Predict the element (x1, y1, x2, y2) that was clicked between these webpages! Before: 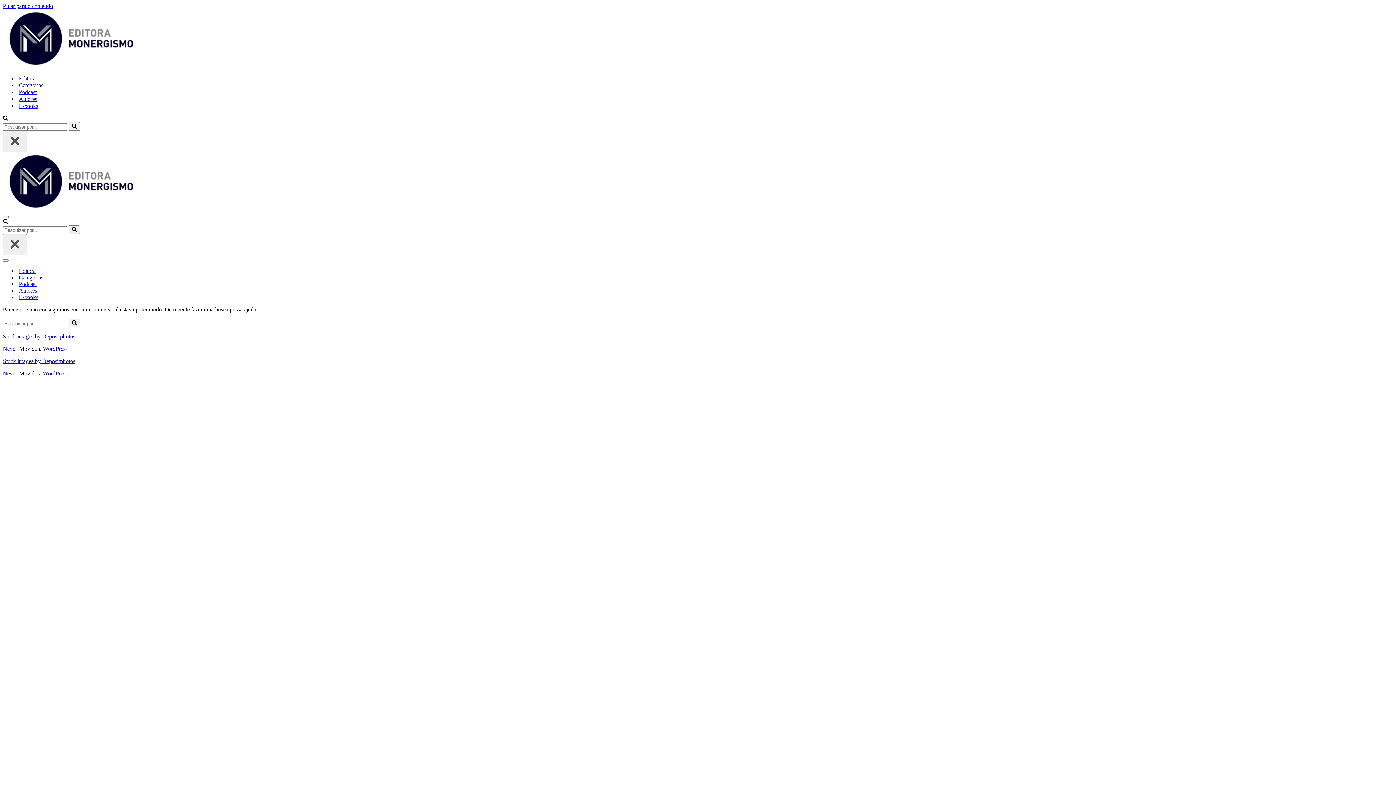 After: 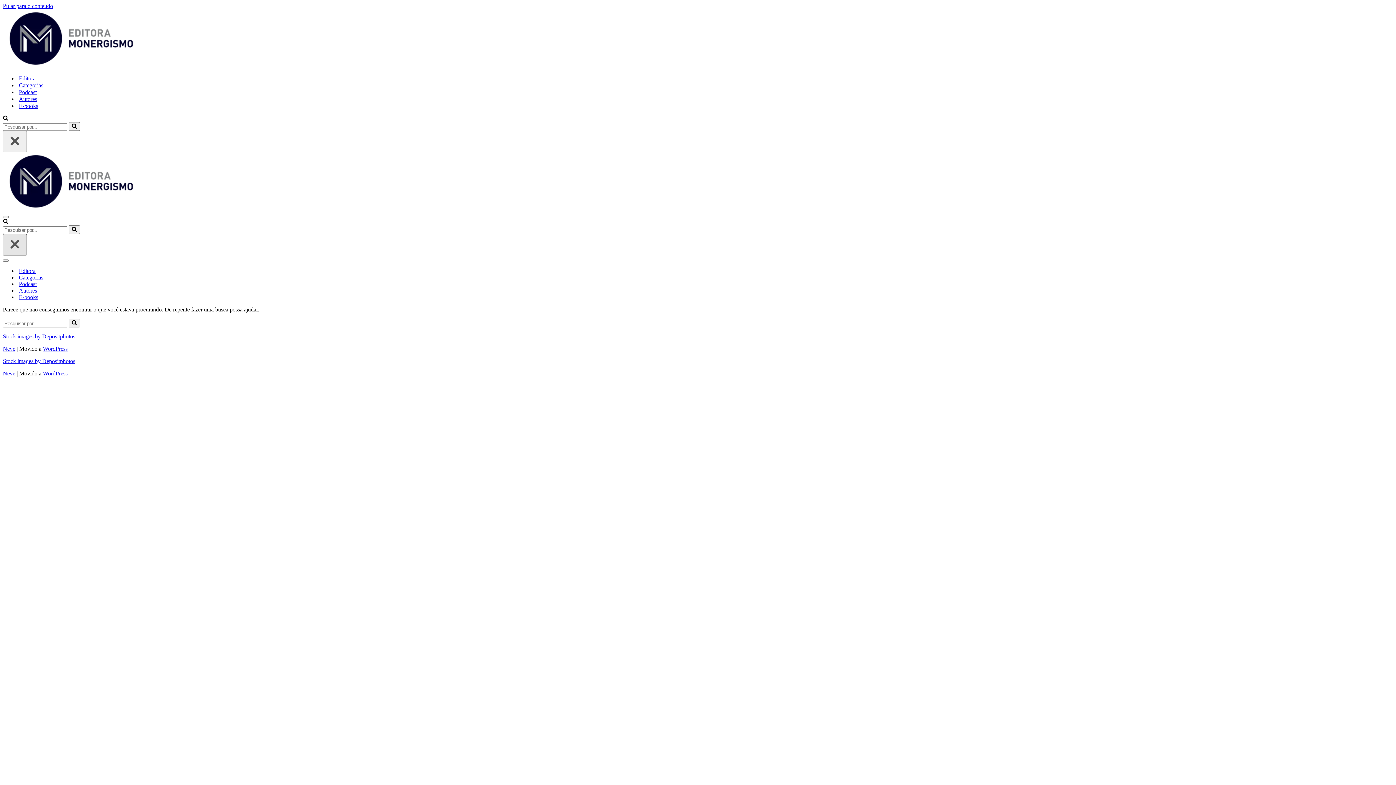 Action: bbox: (2, 234, 26, 255) label: Fechar